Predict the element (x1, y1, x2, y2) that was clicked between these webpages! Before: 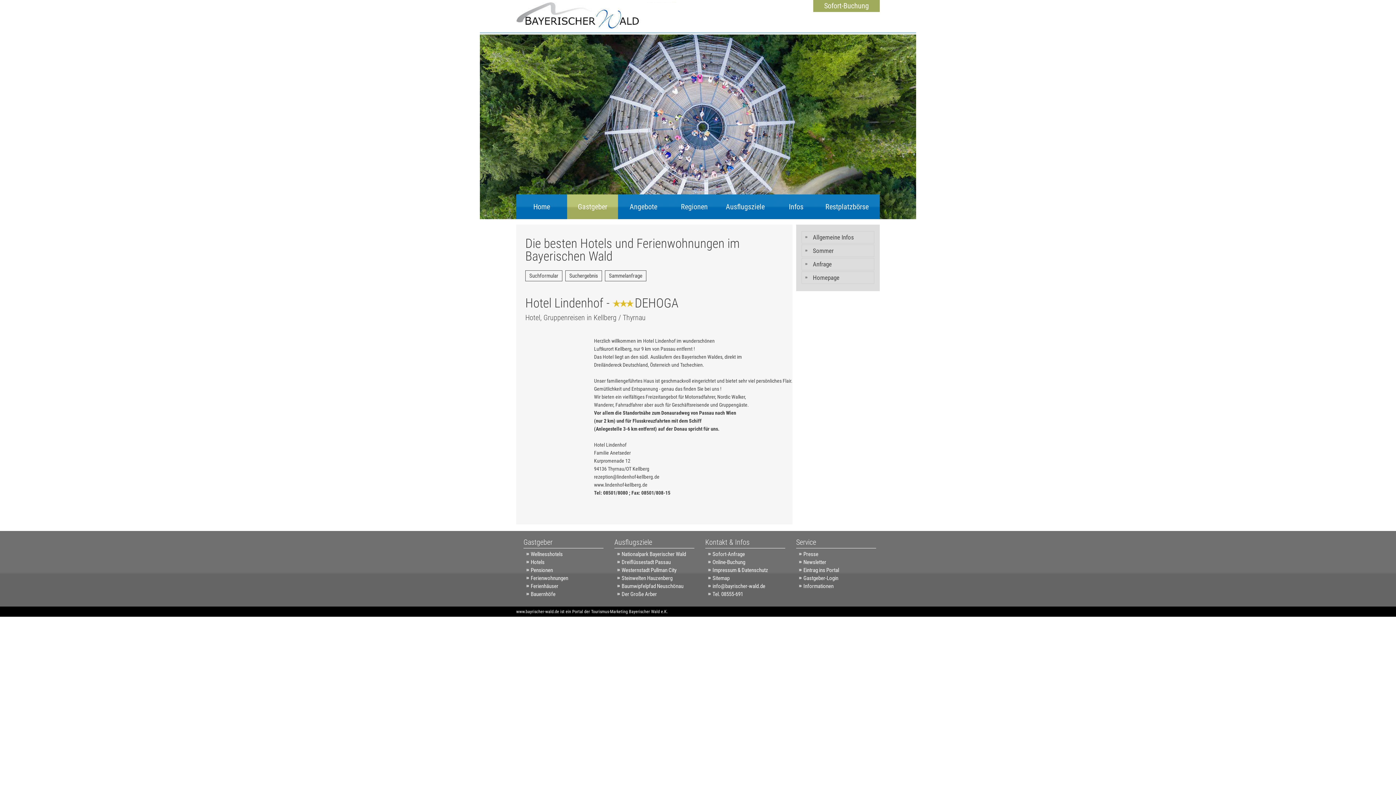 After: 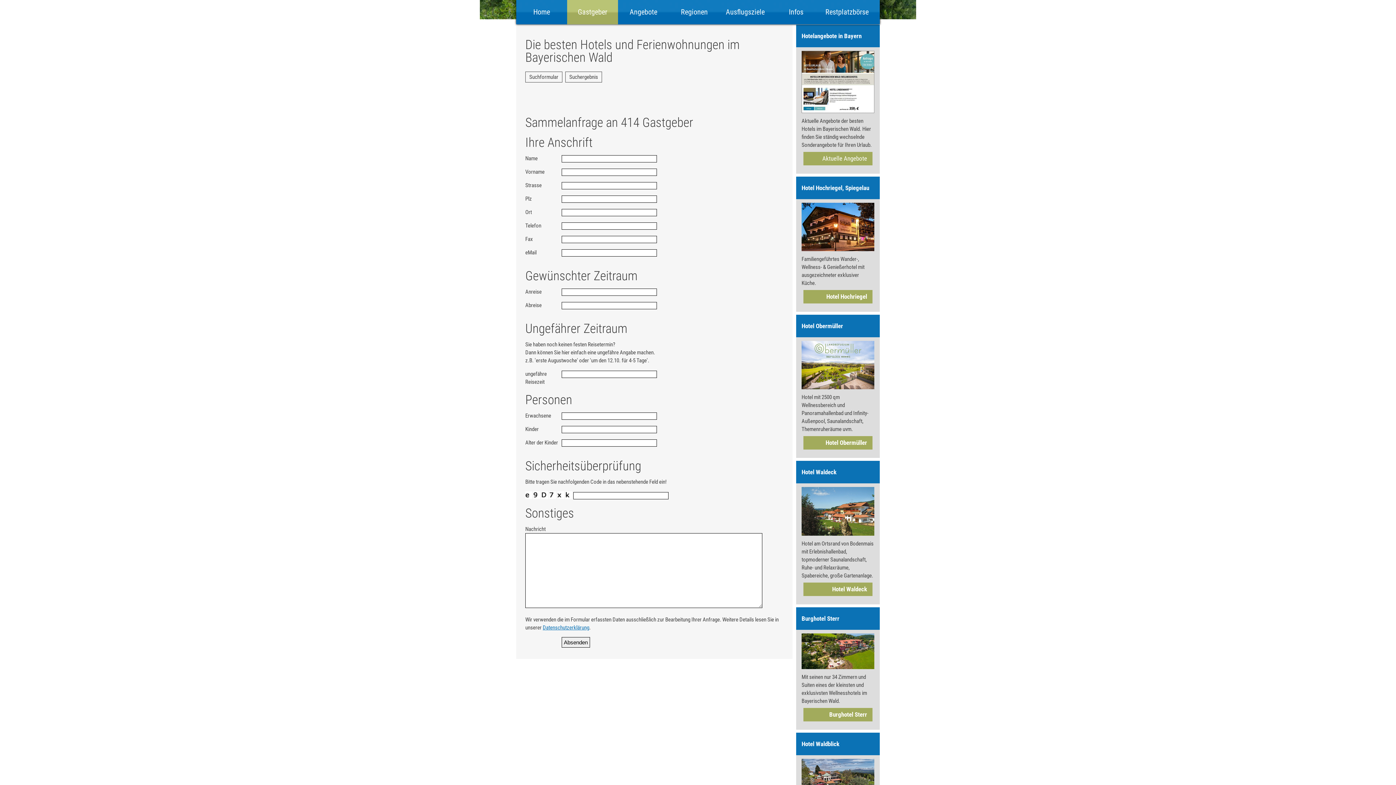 Action: bbox: (605, 270, 646, 281) label: Sammelanfrage